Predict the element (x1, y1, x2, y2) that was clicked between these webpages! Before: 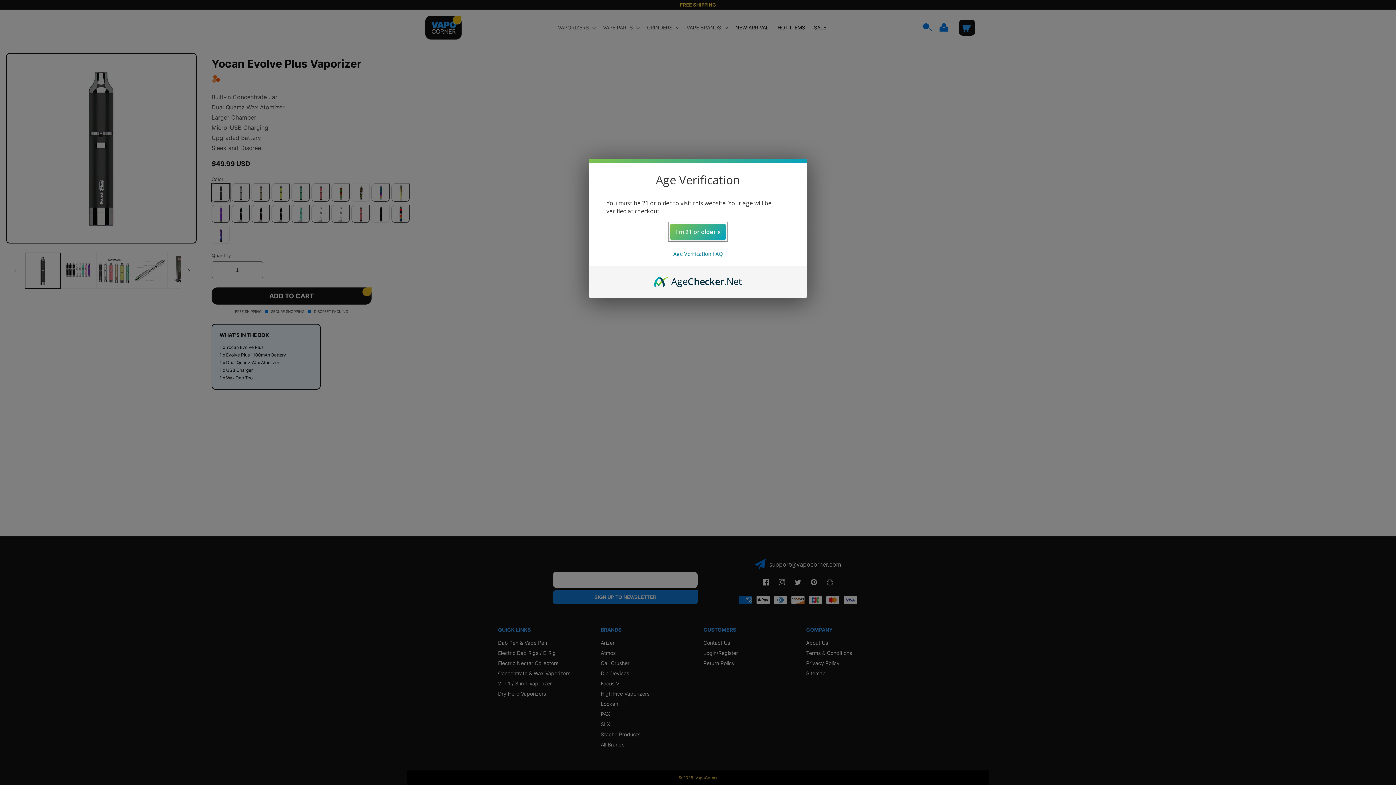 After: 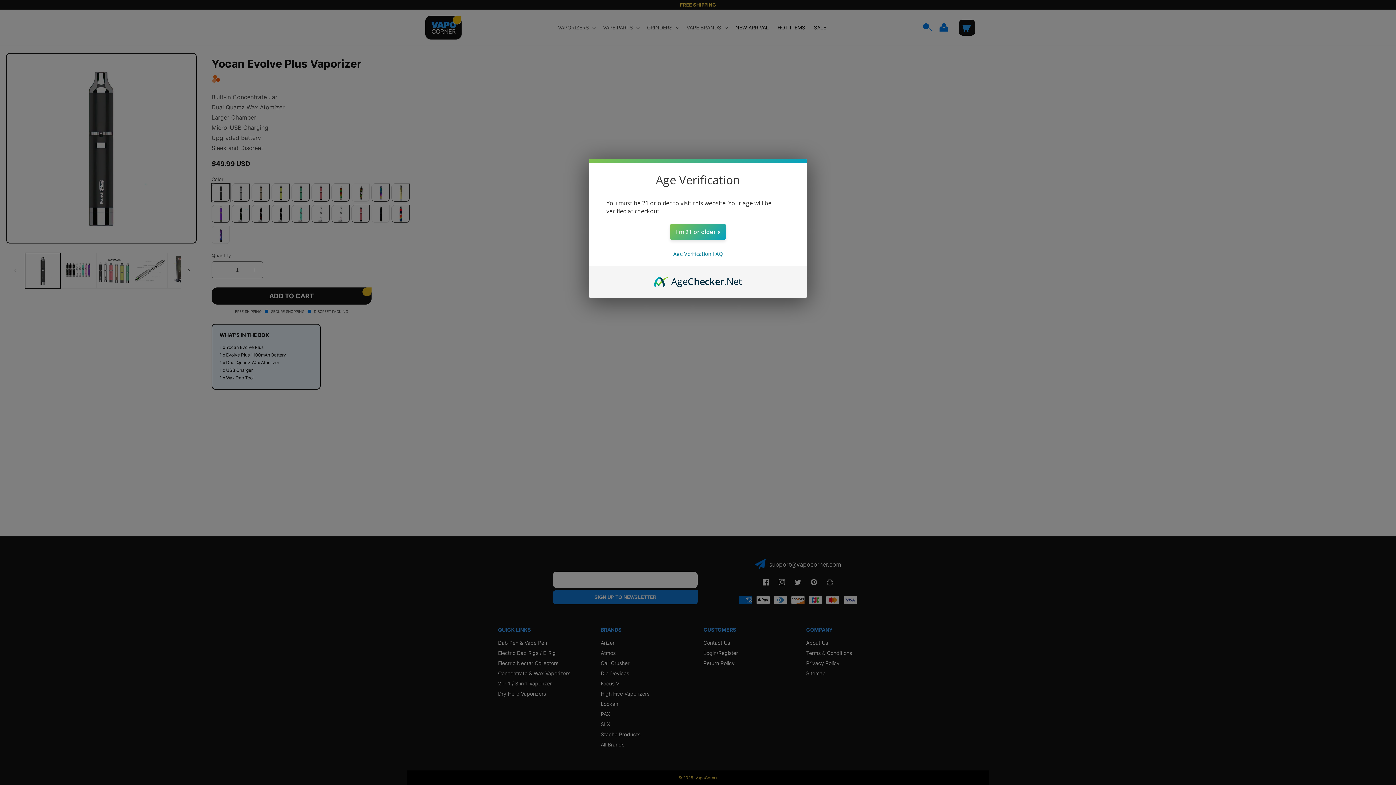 Action: bbox: (673, 250, 722, 257) label: Age Verification FAQ